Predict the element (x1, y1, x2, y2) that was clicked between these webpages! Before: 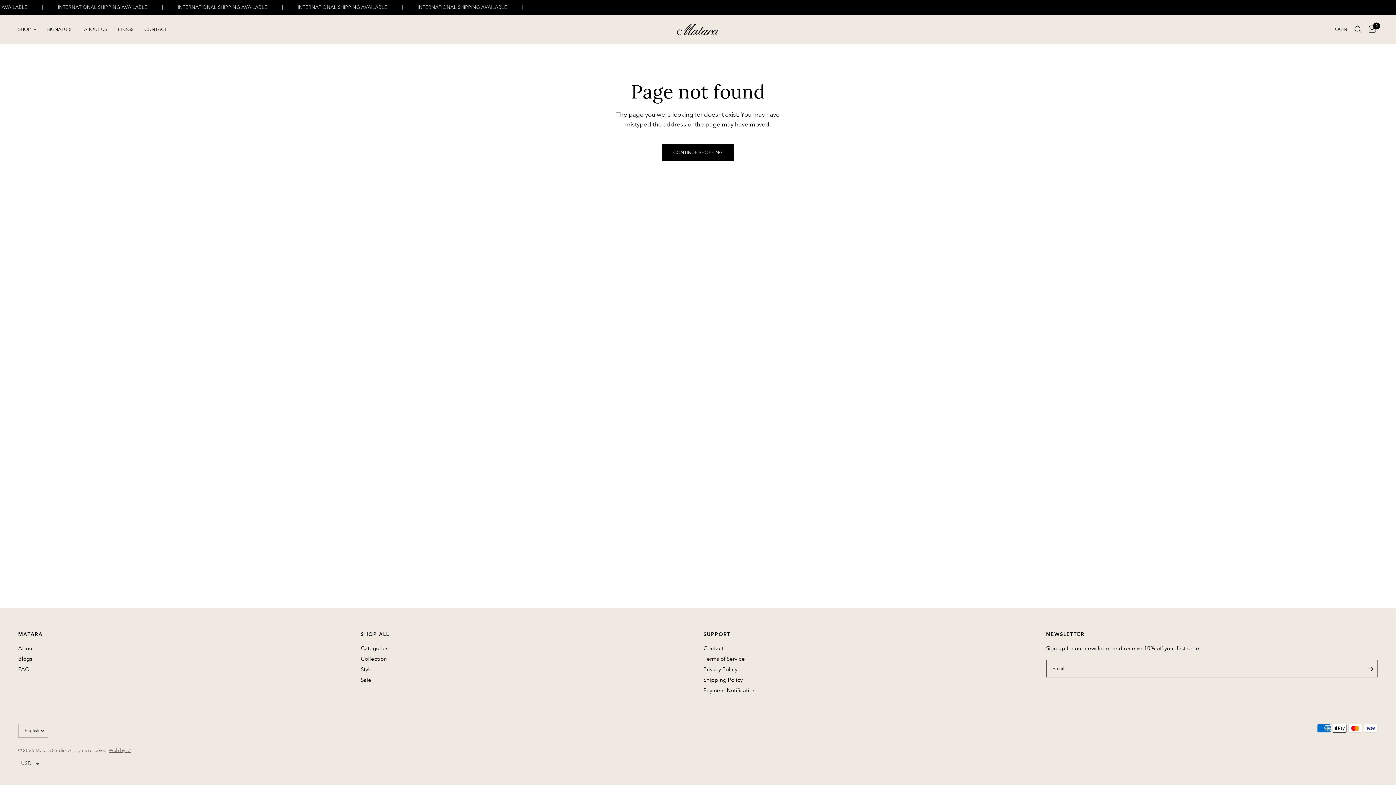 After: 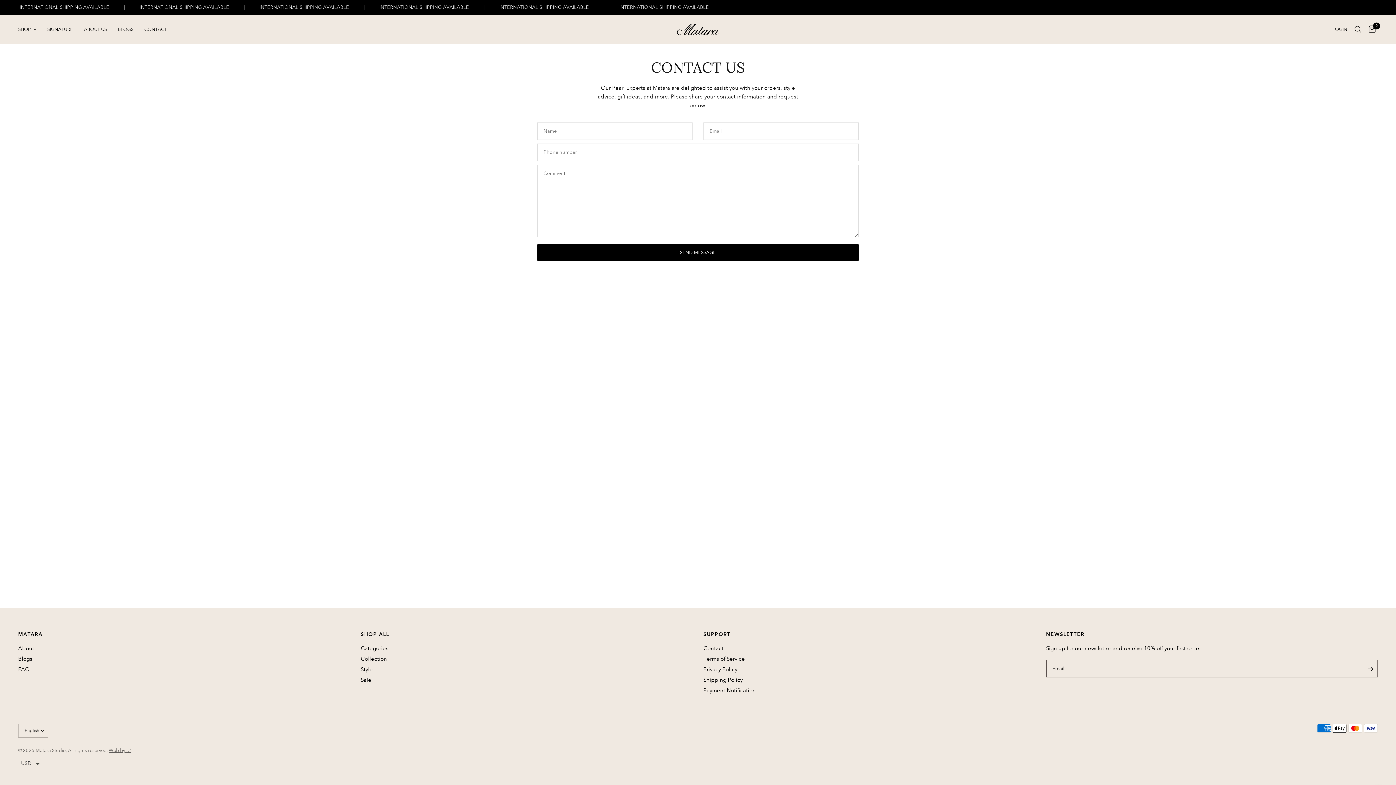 Action: label: Contact bbox: (703, 645, 723, 652)